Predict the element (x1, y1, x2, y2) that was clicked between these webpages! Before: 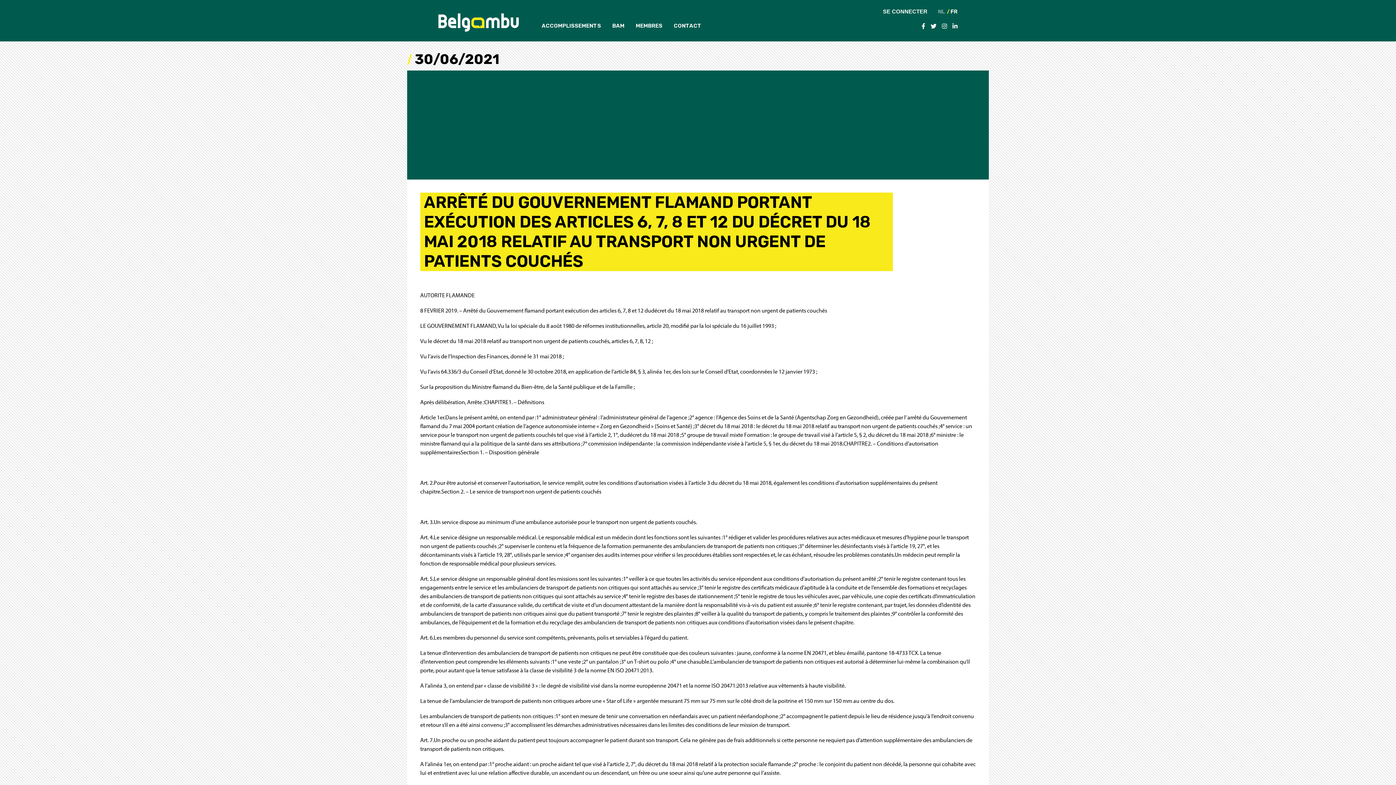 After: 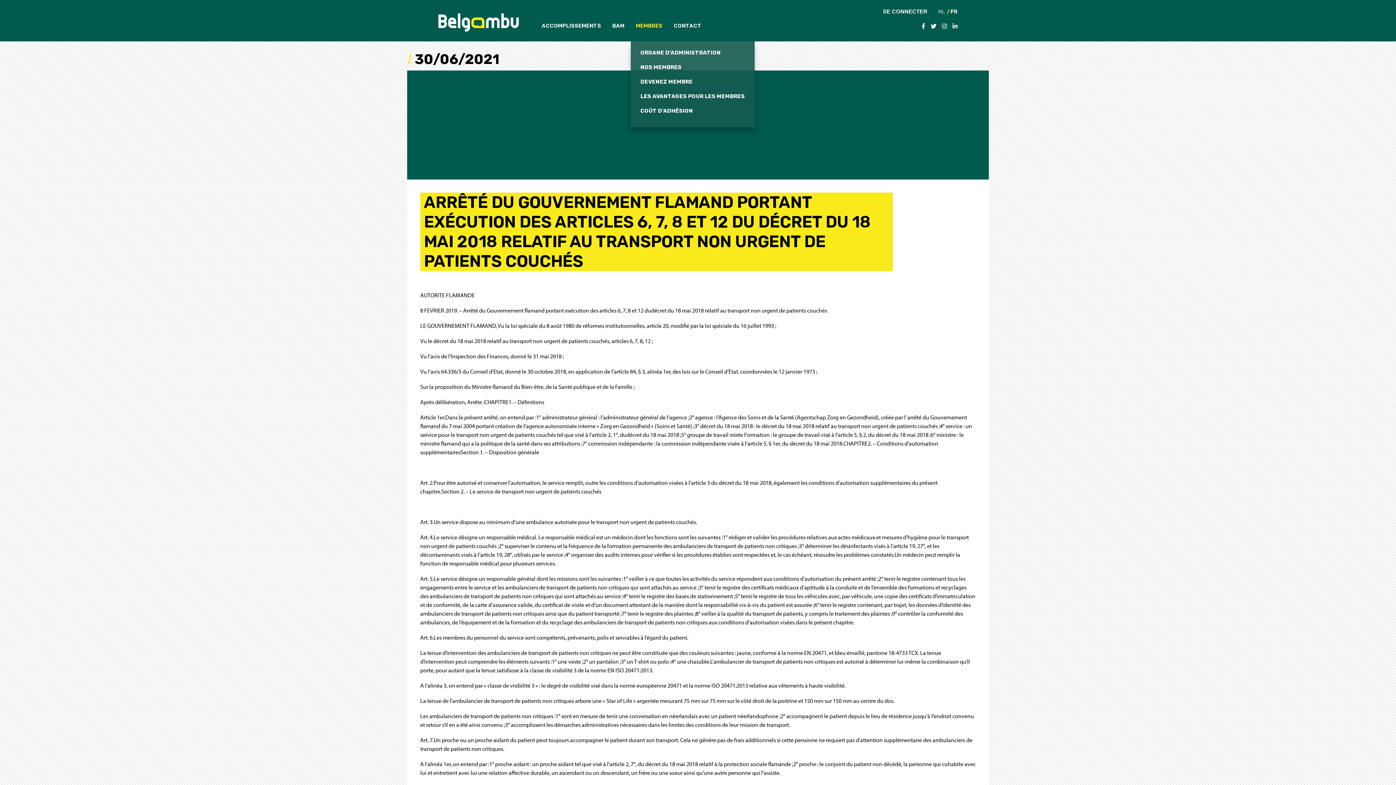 Action: bbox: (630, 9, 667, 41) label: MEMBRES